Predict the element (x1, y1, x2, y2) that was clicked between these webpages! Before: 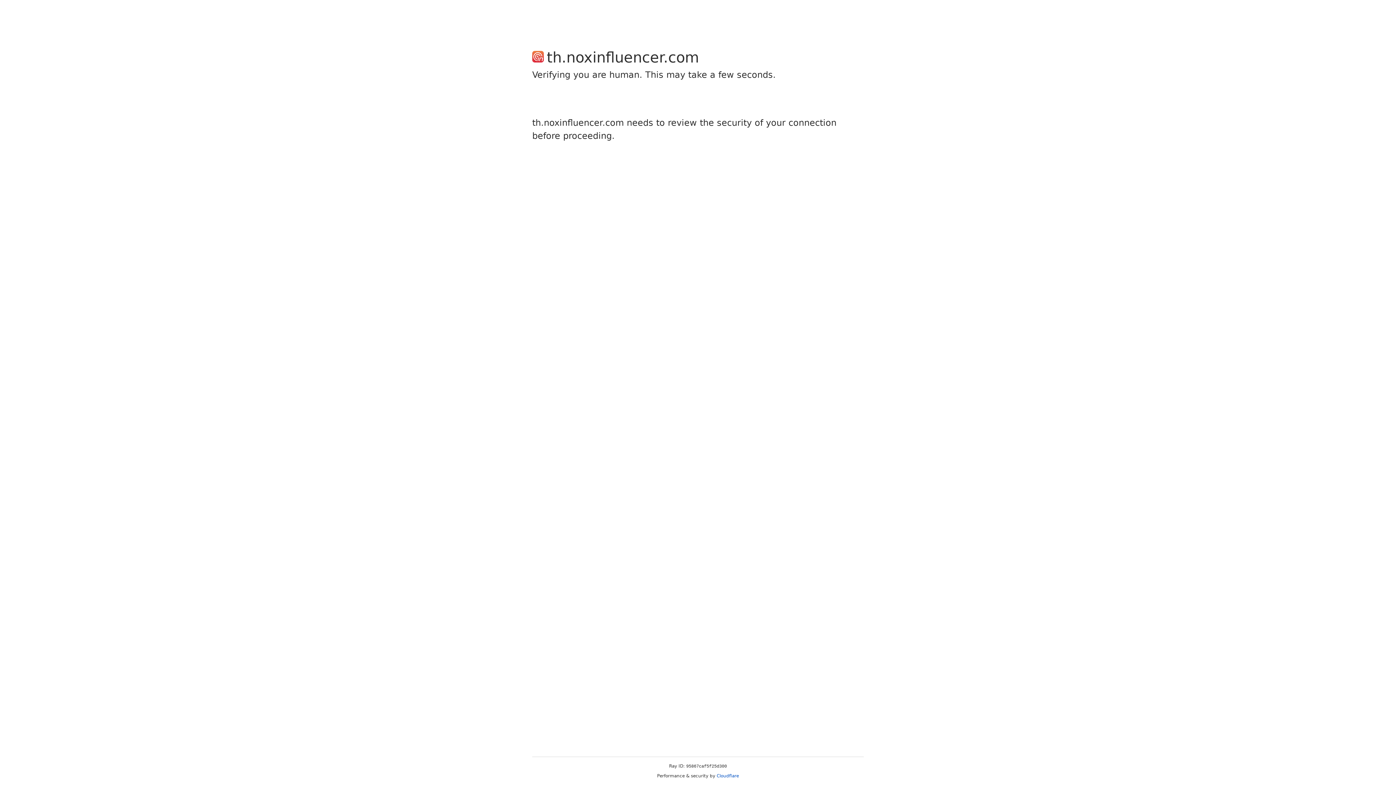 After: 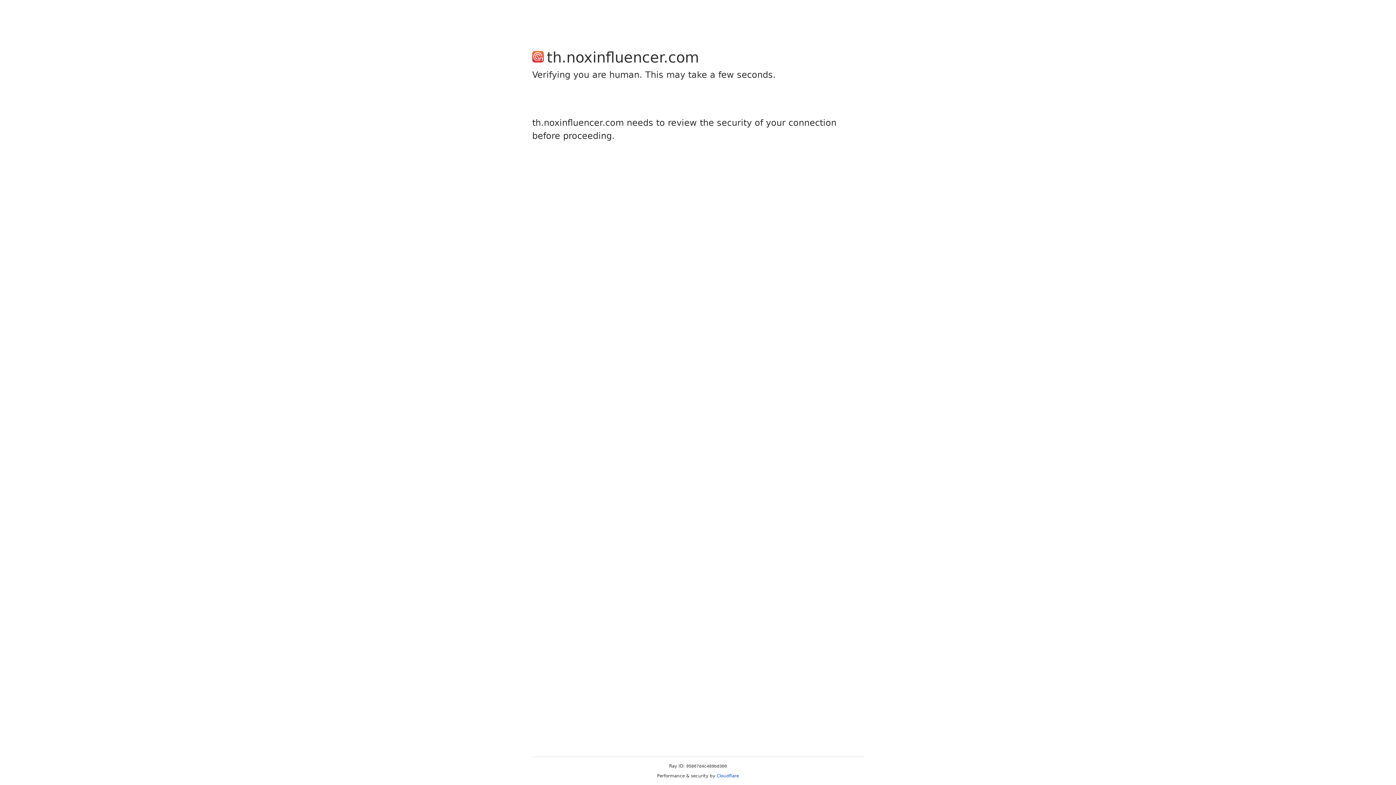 Action: bbox: (716, 773, 739, 778) label: Cloudflare